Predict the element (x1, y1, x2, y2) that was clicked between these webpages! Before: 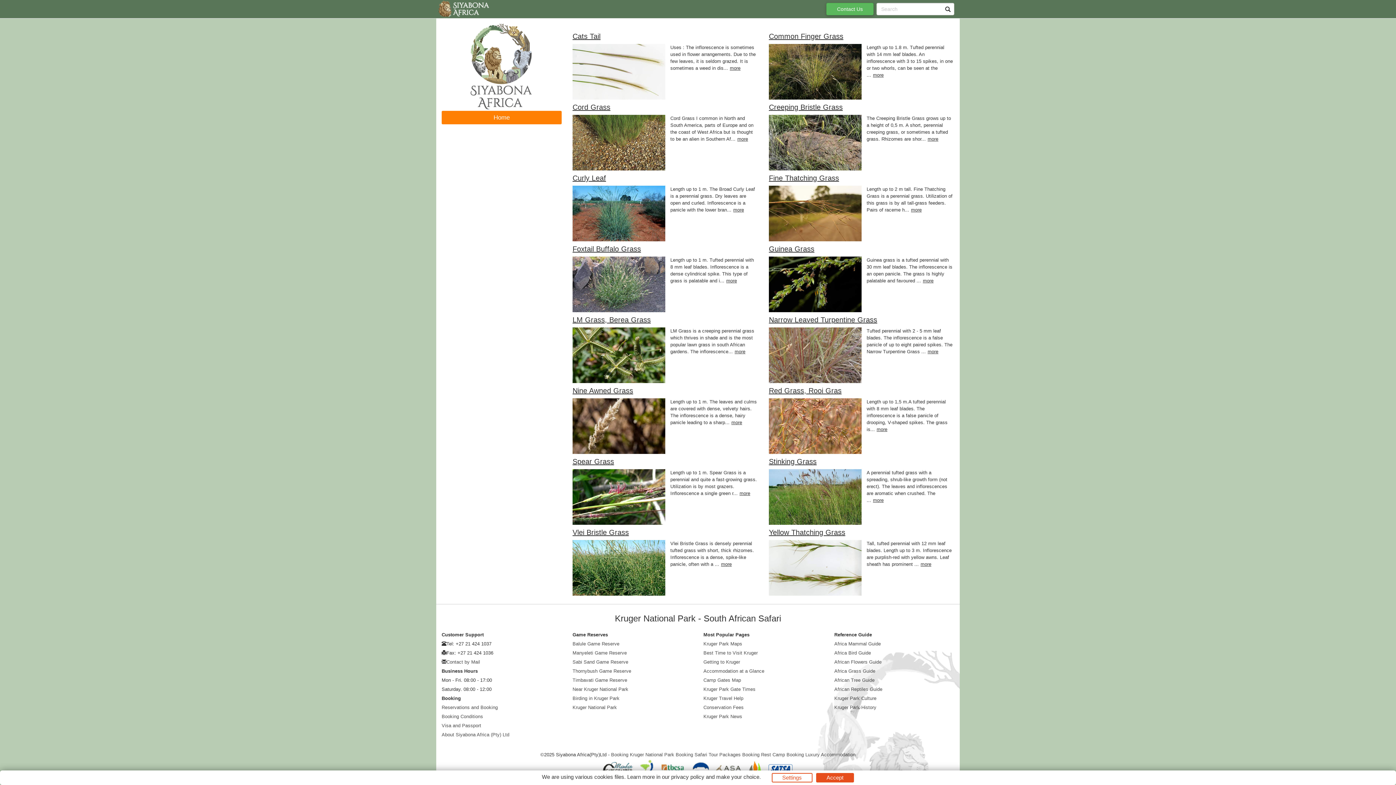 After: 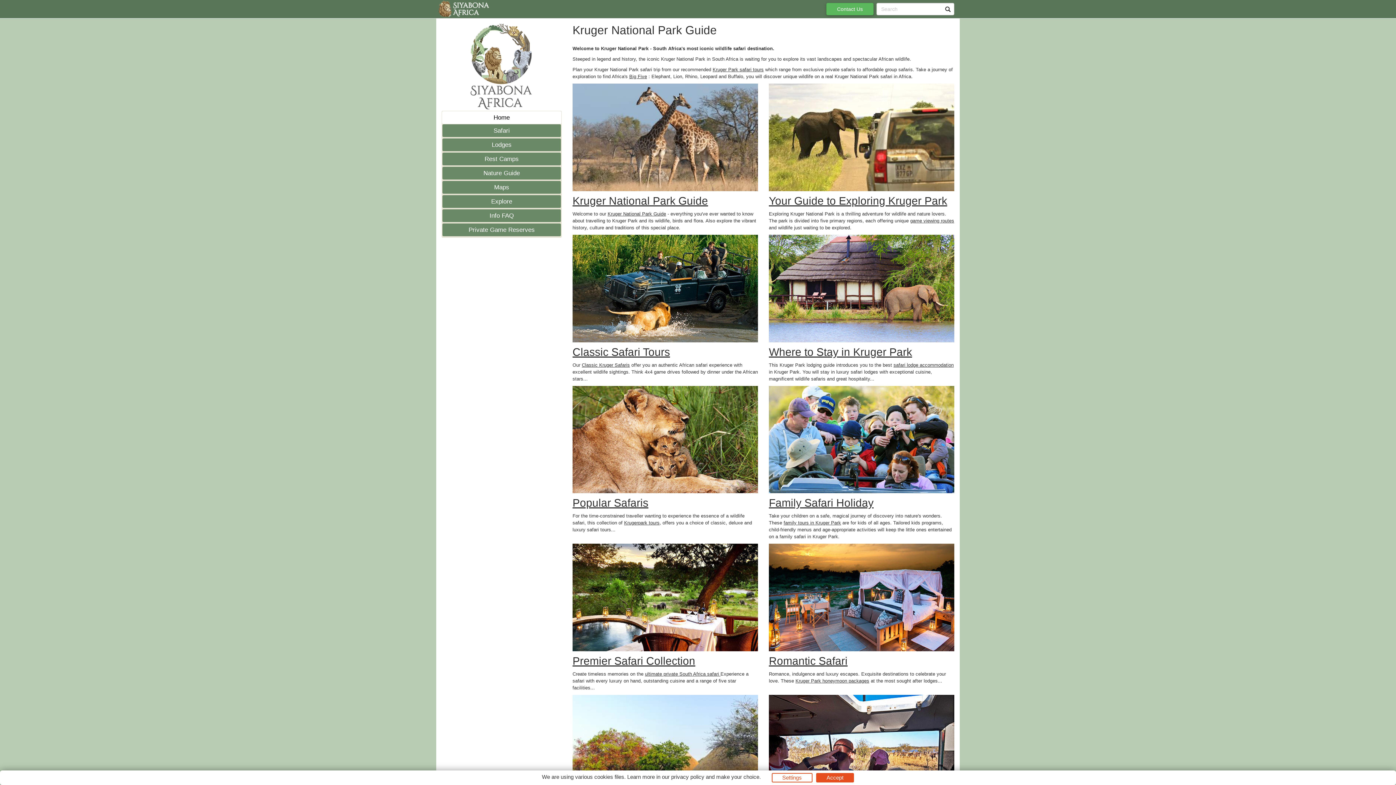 Action: bbox: (442, 111, 561, 124) label: Home